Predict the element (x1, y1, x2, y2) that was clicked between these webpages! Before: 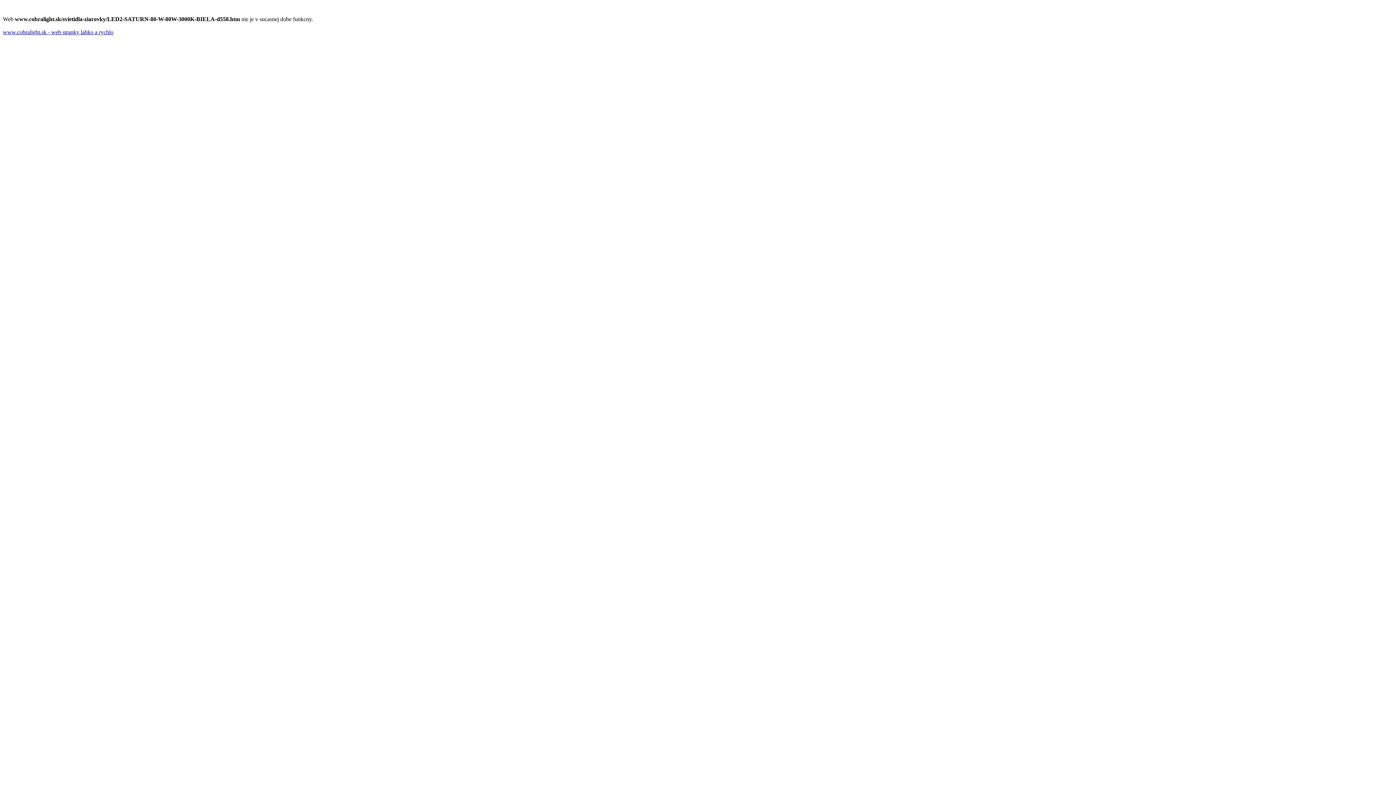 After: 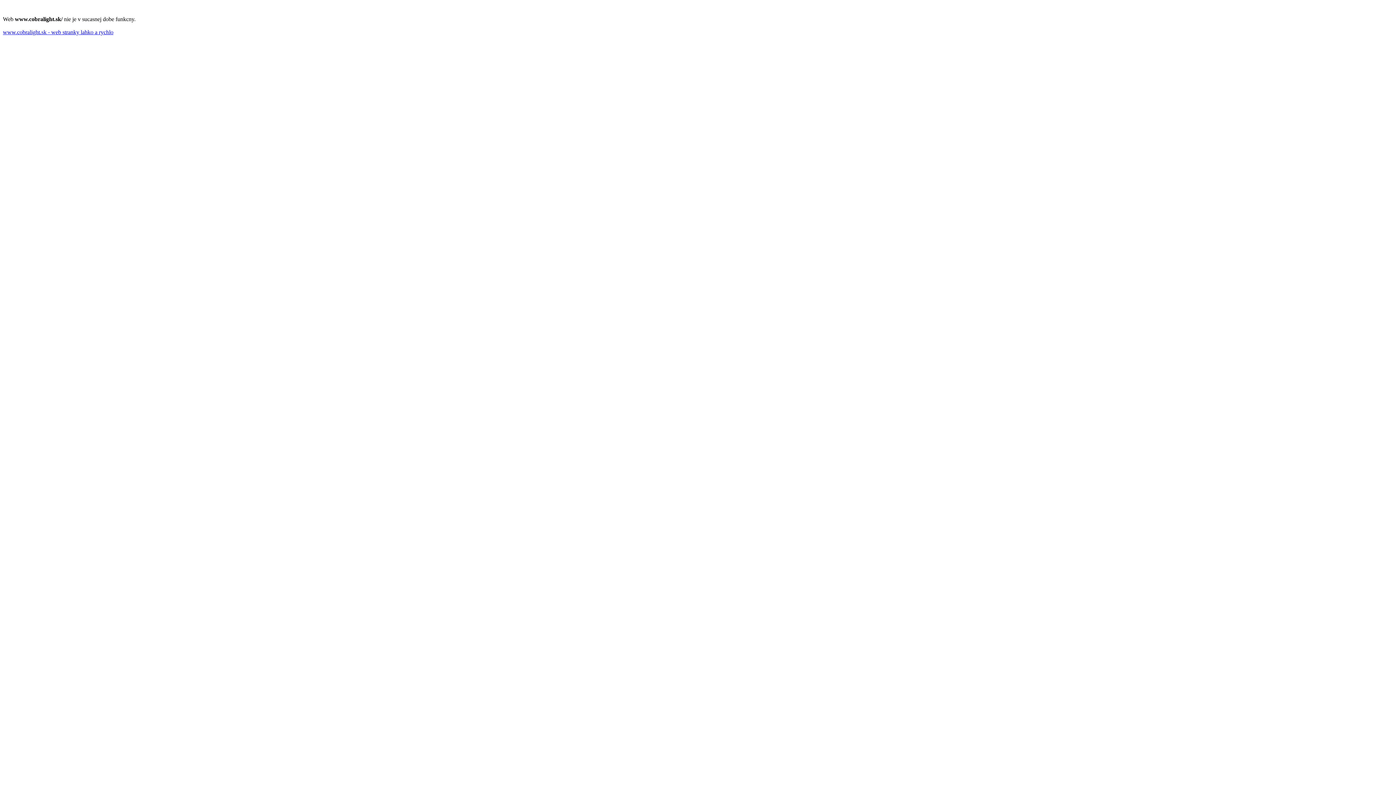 Action: bbox: (2, 29, 113, 35) label: www.cobralight.sk - web stranky lahko a rychlo